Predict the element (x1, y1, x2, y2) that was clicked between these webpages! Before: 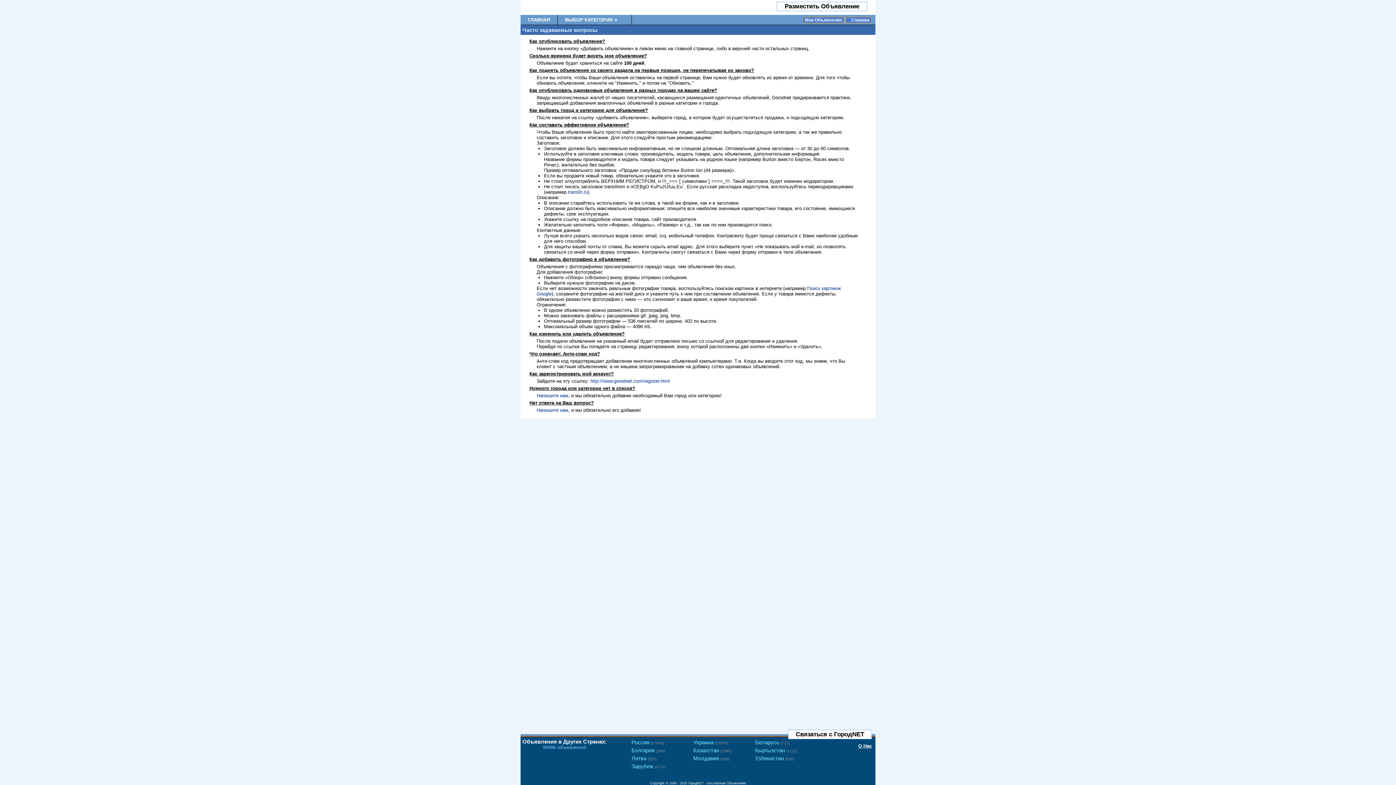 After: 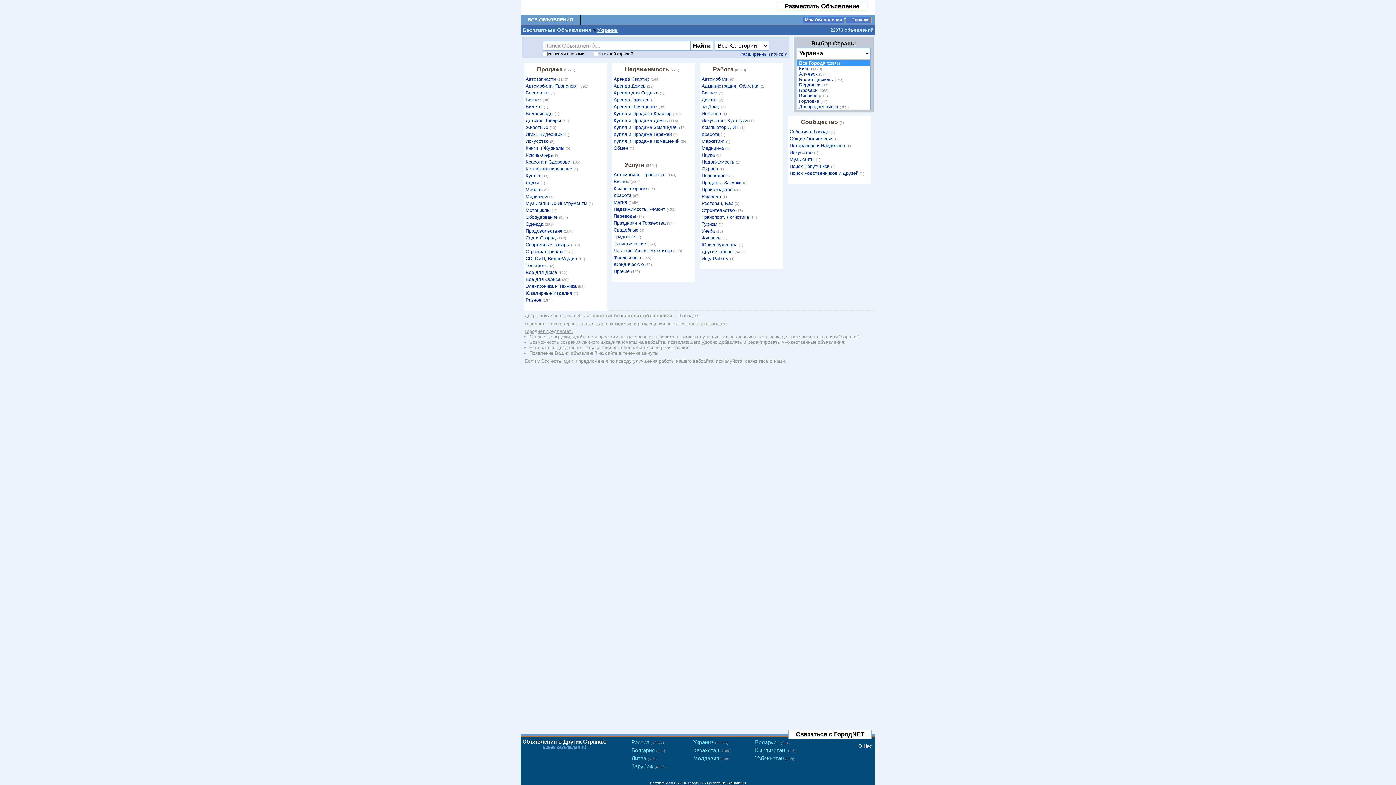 Action: bbox: (520, 14, 557, 24) label: ГЛАВНАЯ